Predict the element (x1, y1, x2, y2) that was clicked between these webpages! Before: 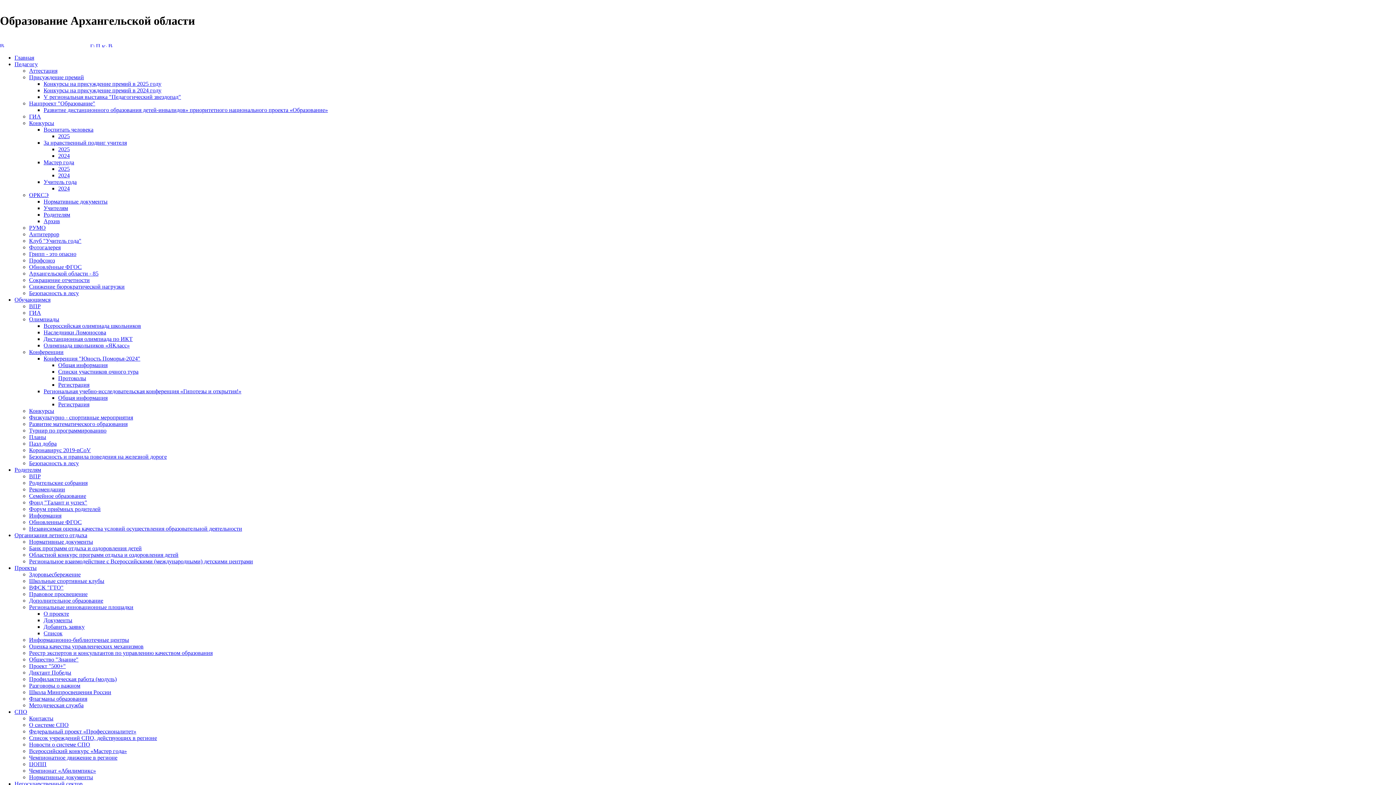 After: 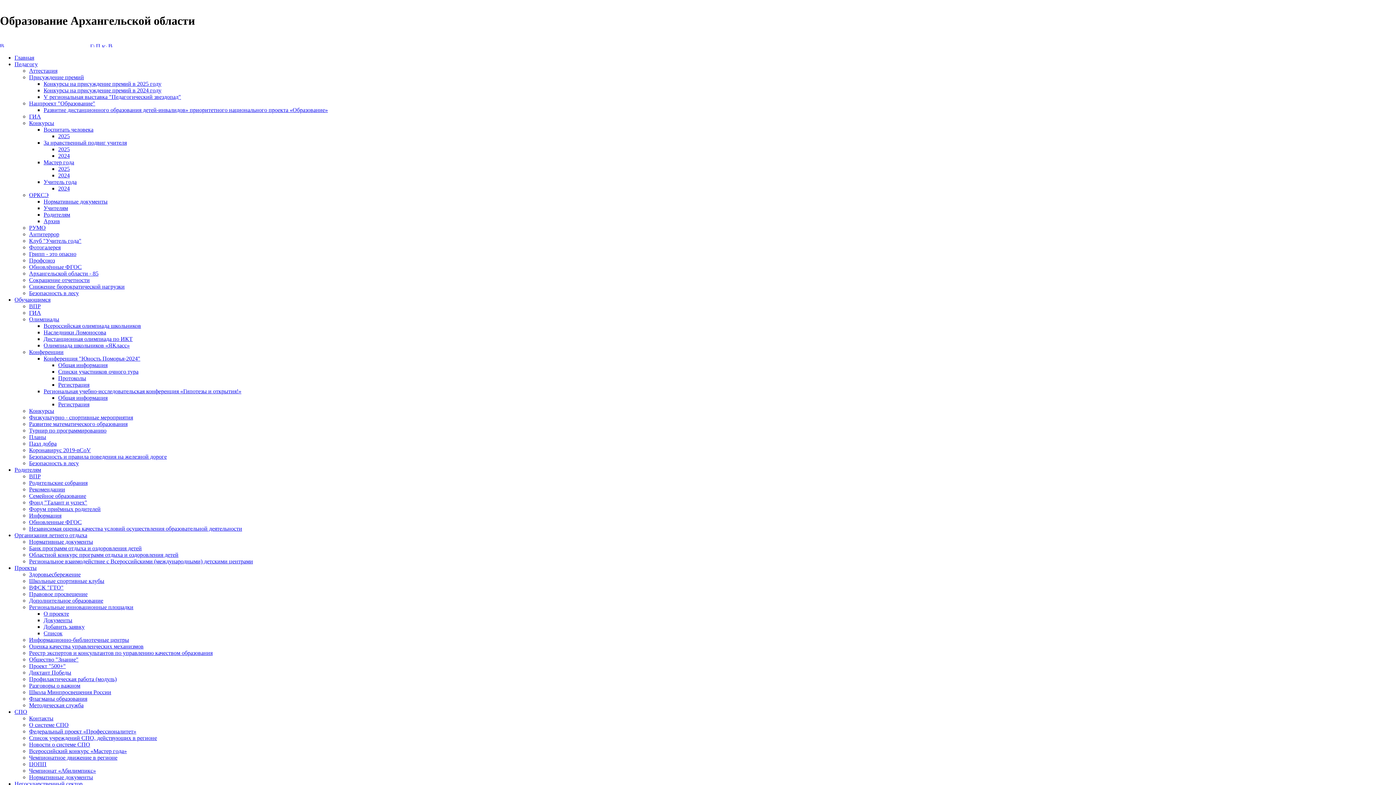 Action: label: О проекте bbox: (43, 610, 69, 617)